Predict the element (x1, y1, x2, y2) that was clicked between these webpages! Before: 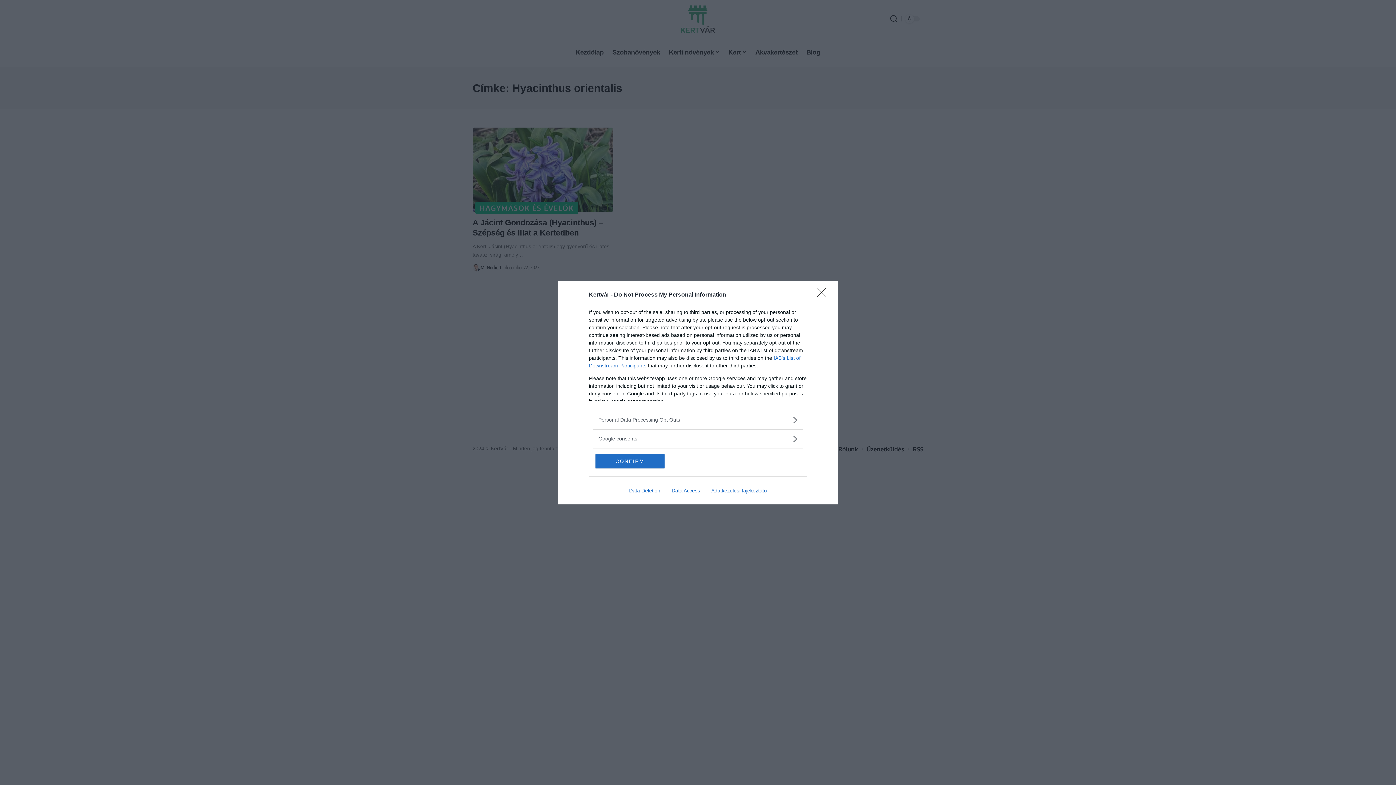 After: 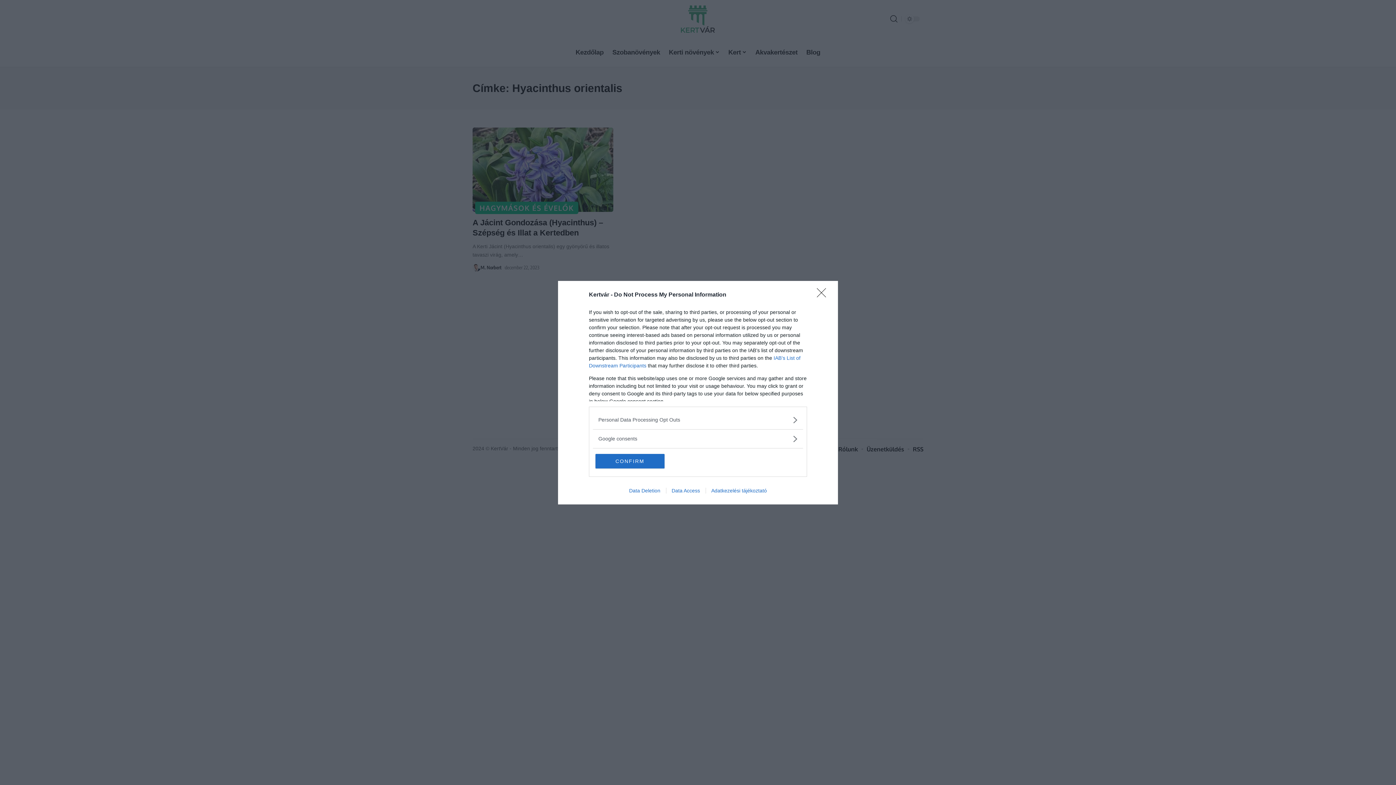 Action: label: Data Access bbox: (666, 487, 705, 493)